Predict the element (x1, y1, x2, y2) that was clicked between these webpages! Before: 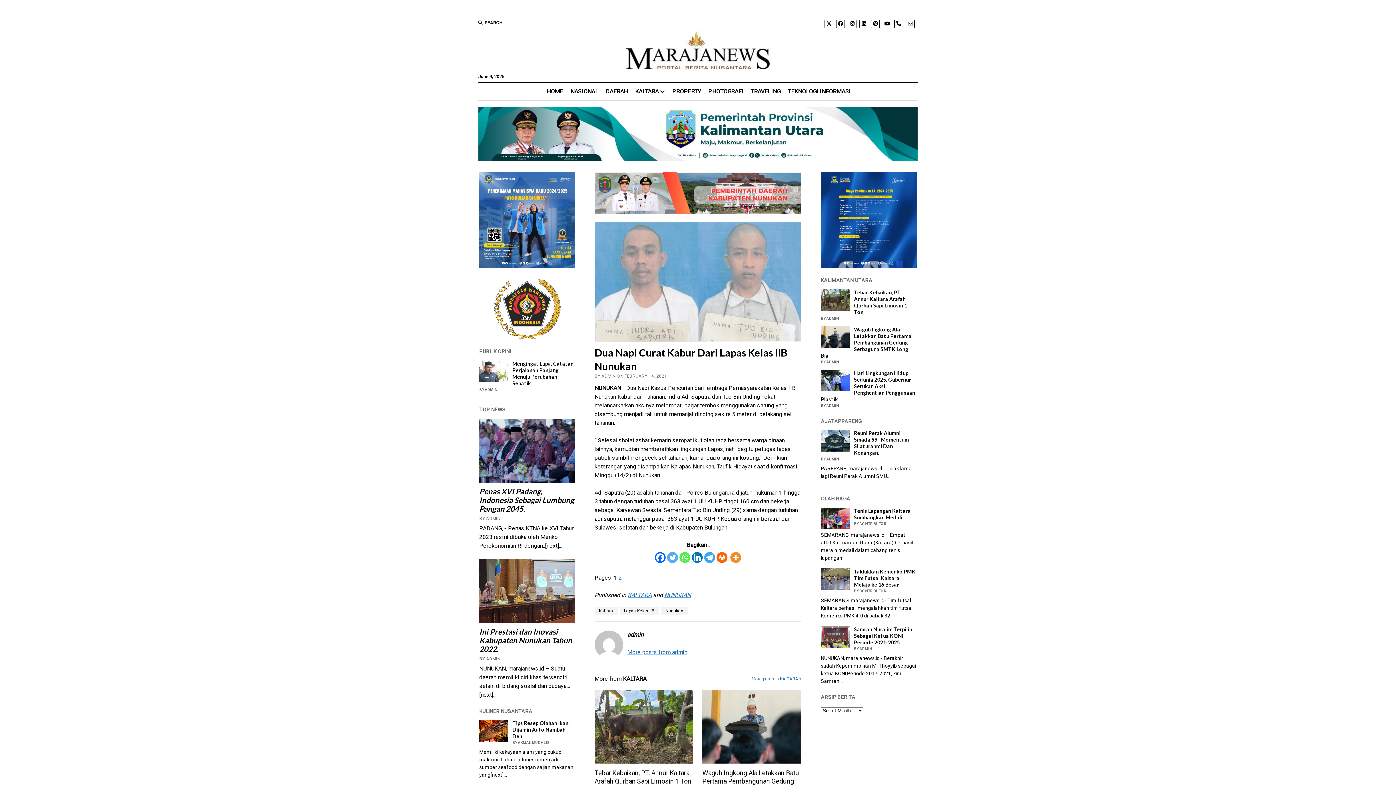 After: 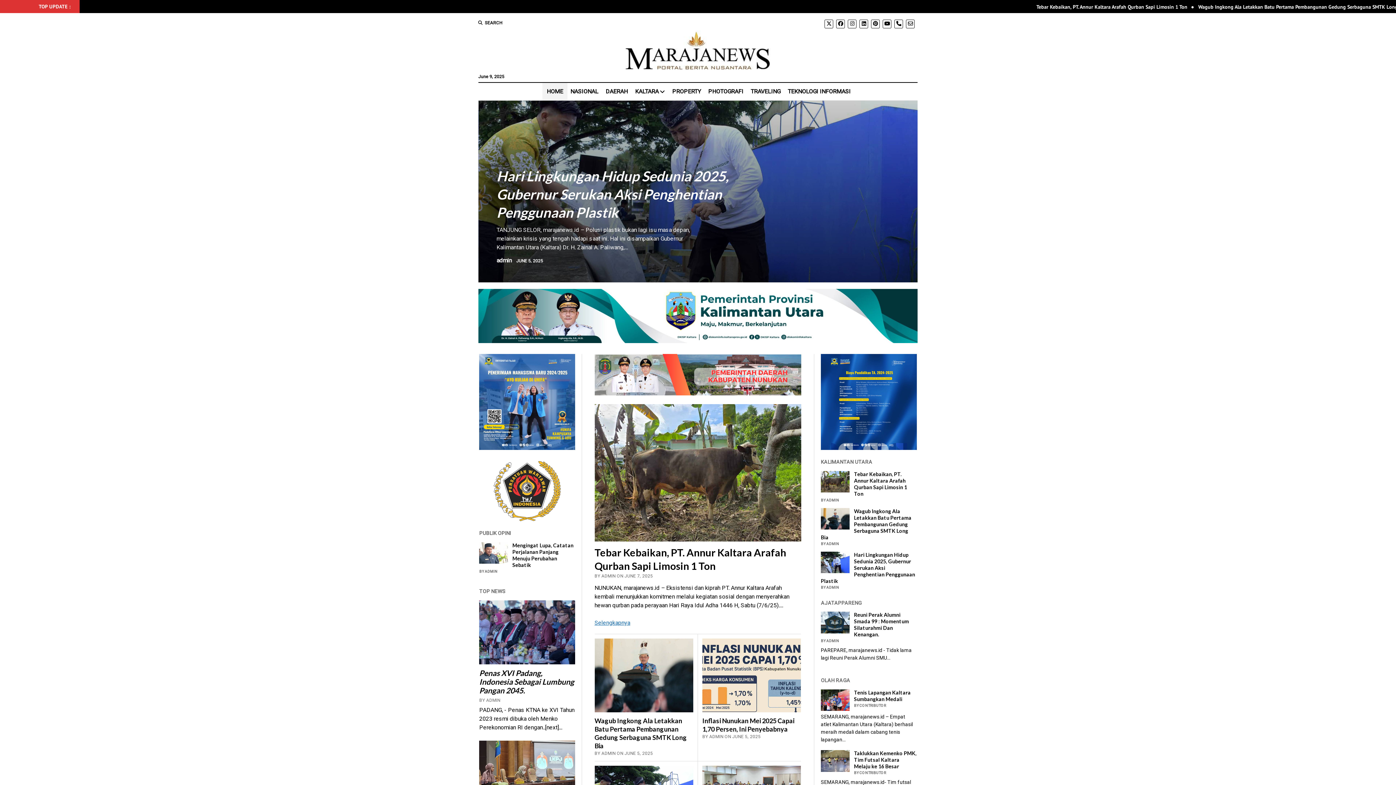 Action: bbox: (625, 54, 770, 73)